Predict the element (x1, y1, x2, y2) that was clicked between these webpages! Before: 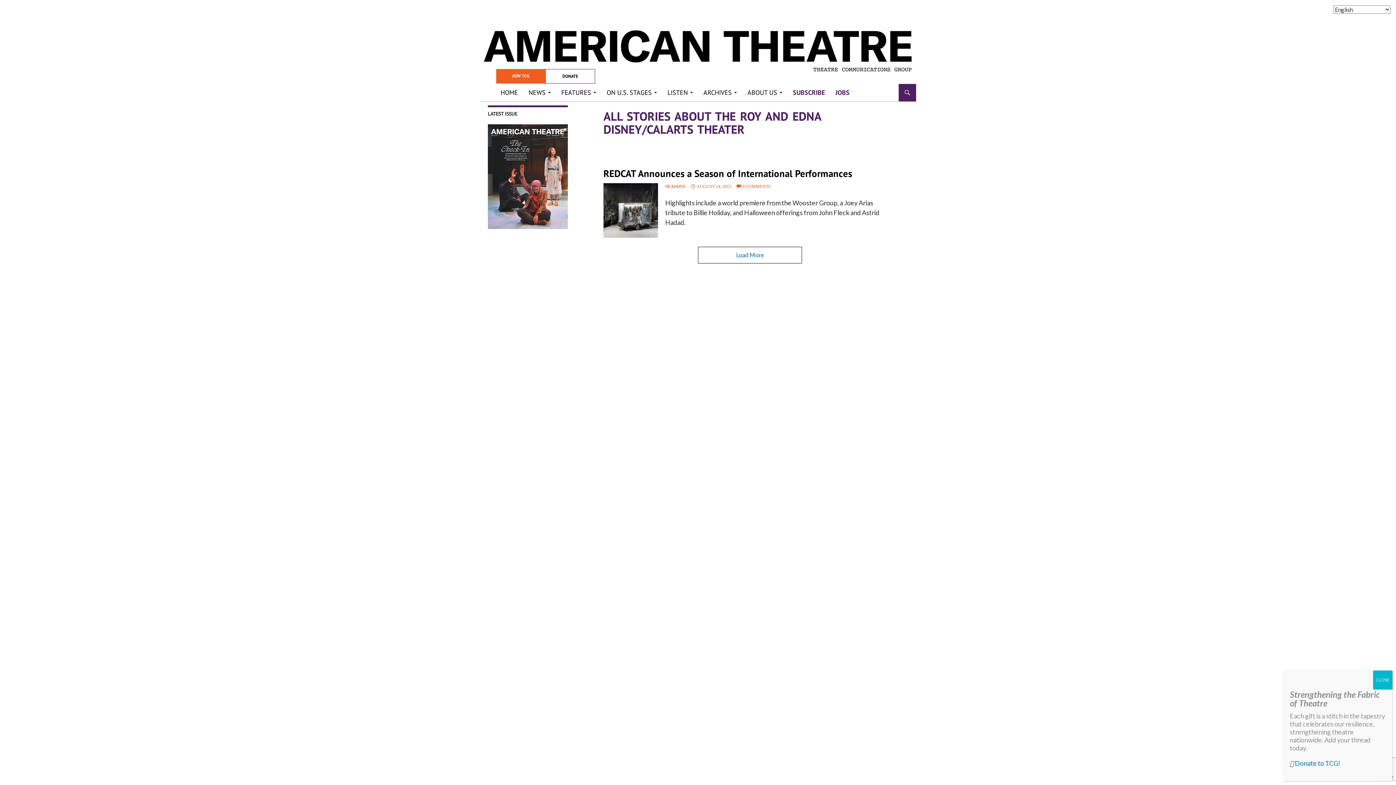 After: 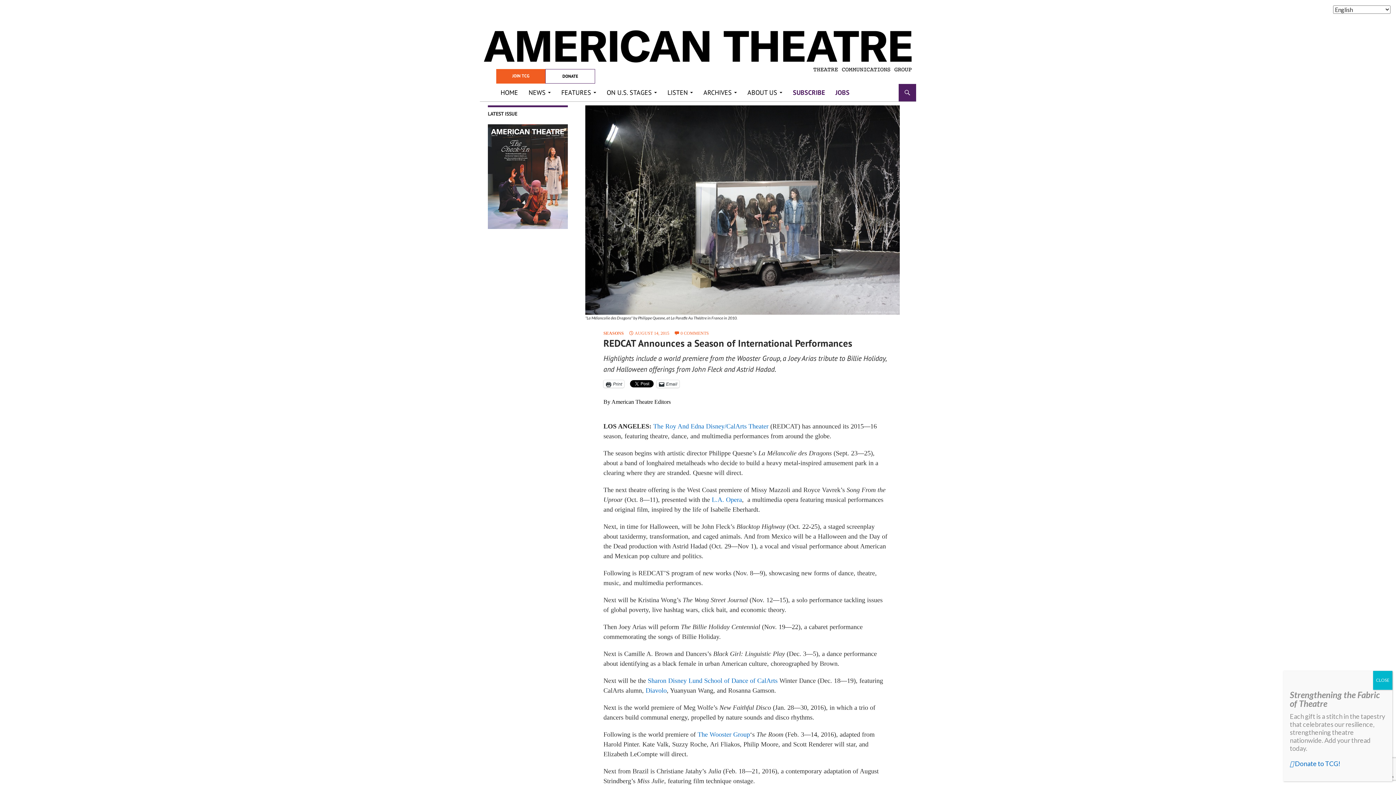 Action: bbox: (690, 184, 731, 189) label: AUGUST 14, 2015